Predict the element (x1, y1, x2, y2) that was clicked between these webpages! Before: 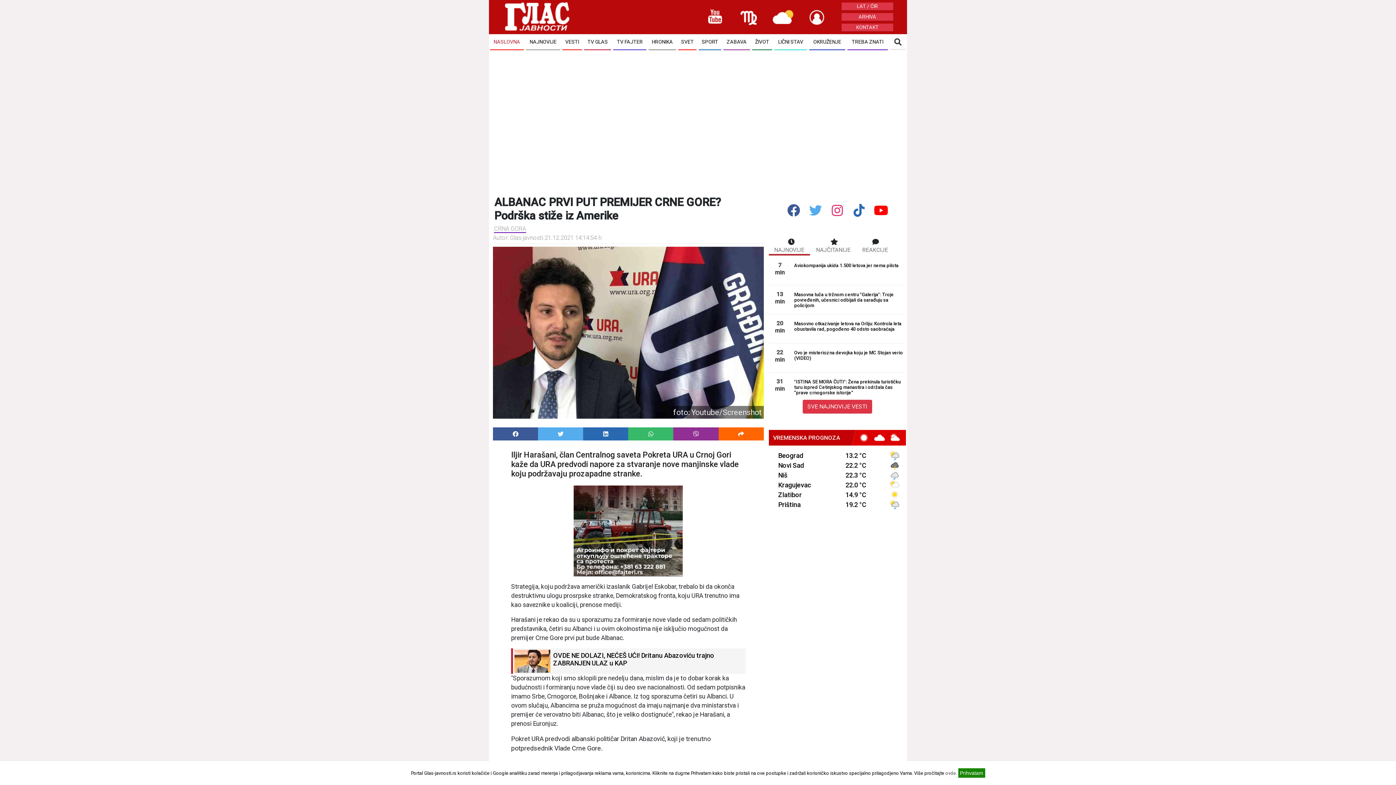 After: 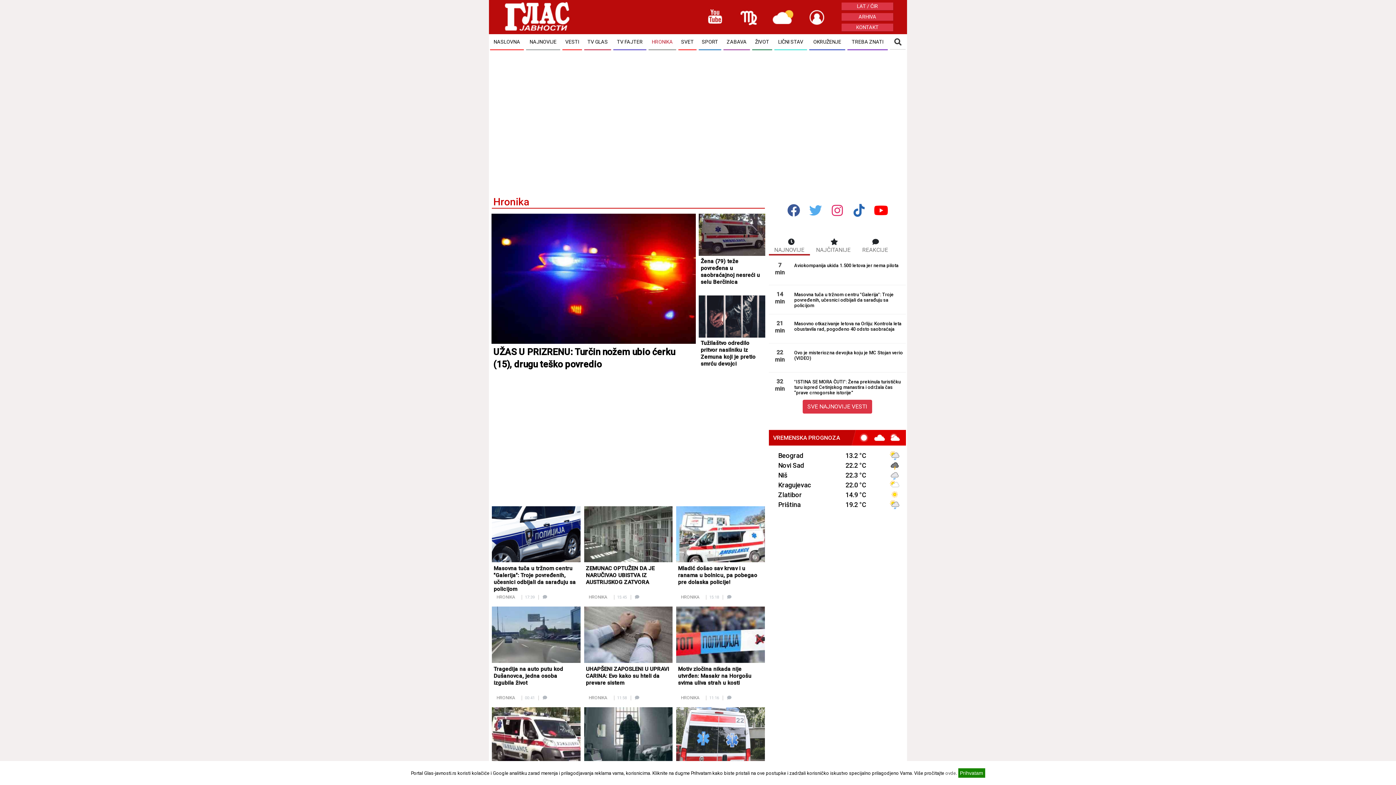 Action: bbox: (648, 34, 676, 50) label: HRONIKA